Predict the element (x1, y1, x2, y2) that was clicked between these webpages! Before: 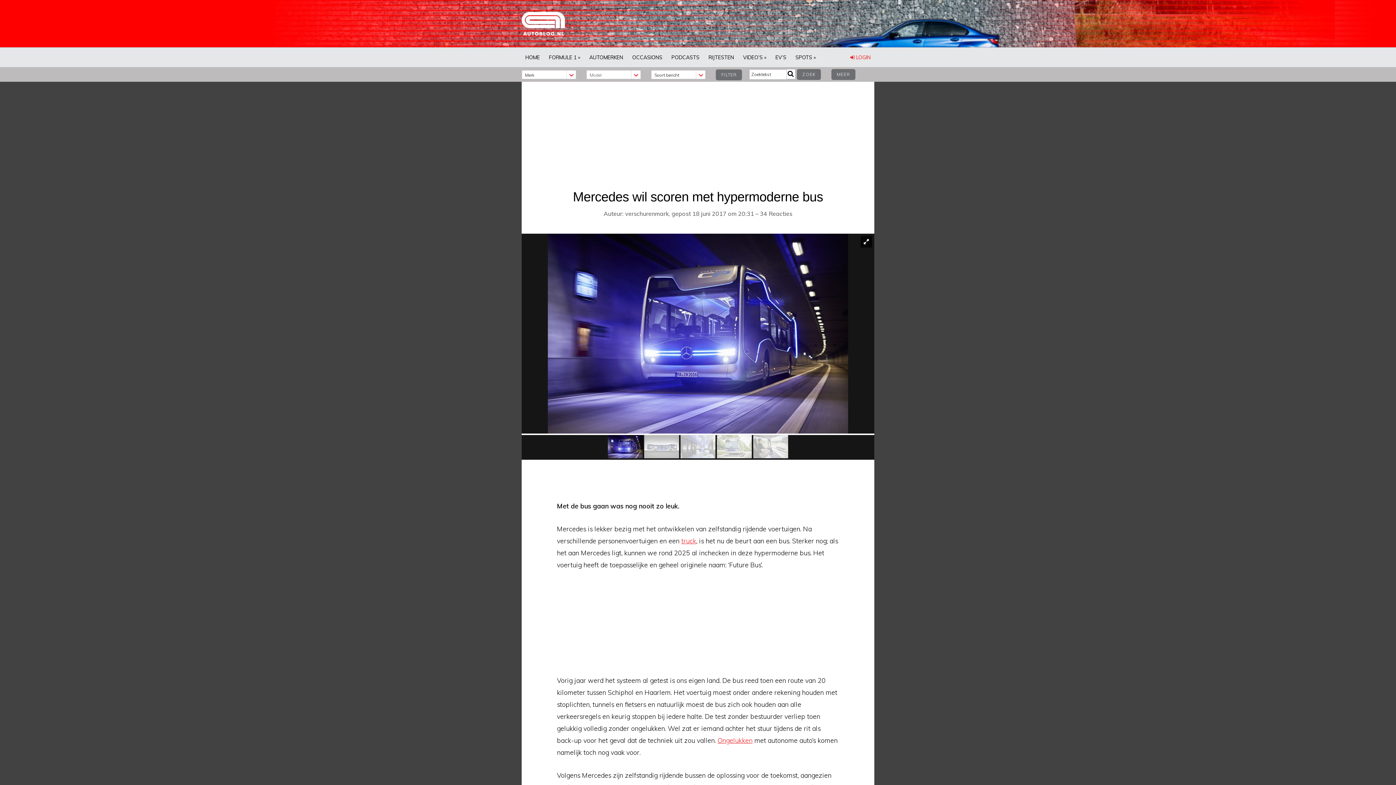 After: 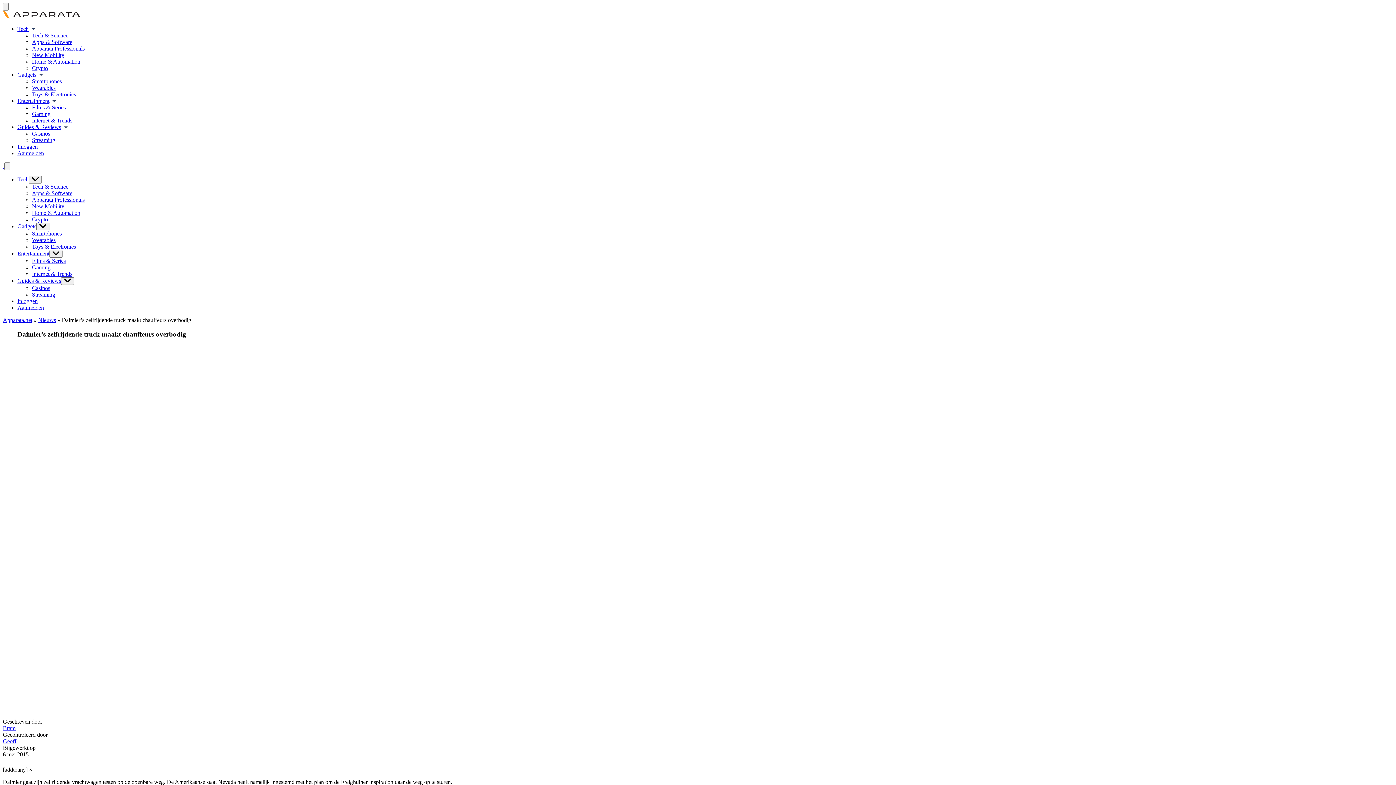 Action: label: truck bbox: (681, 537, 696, 545)